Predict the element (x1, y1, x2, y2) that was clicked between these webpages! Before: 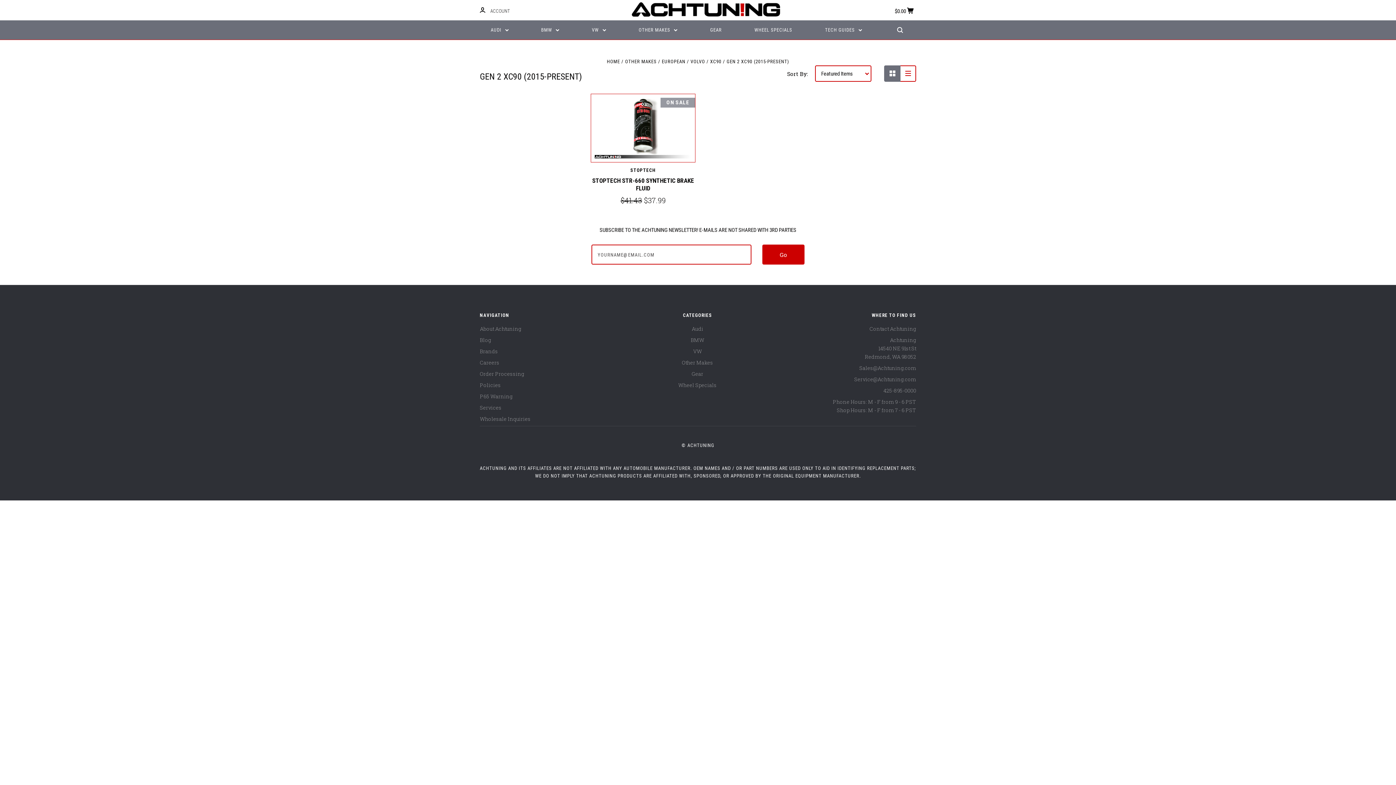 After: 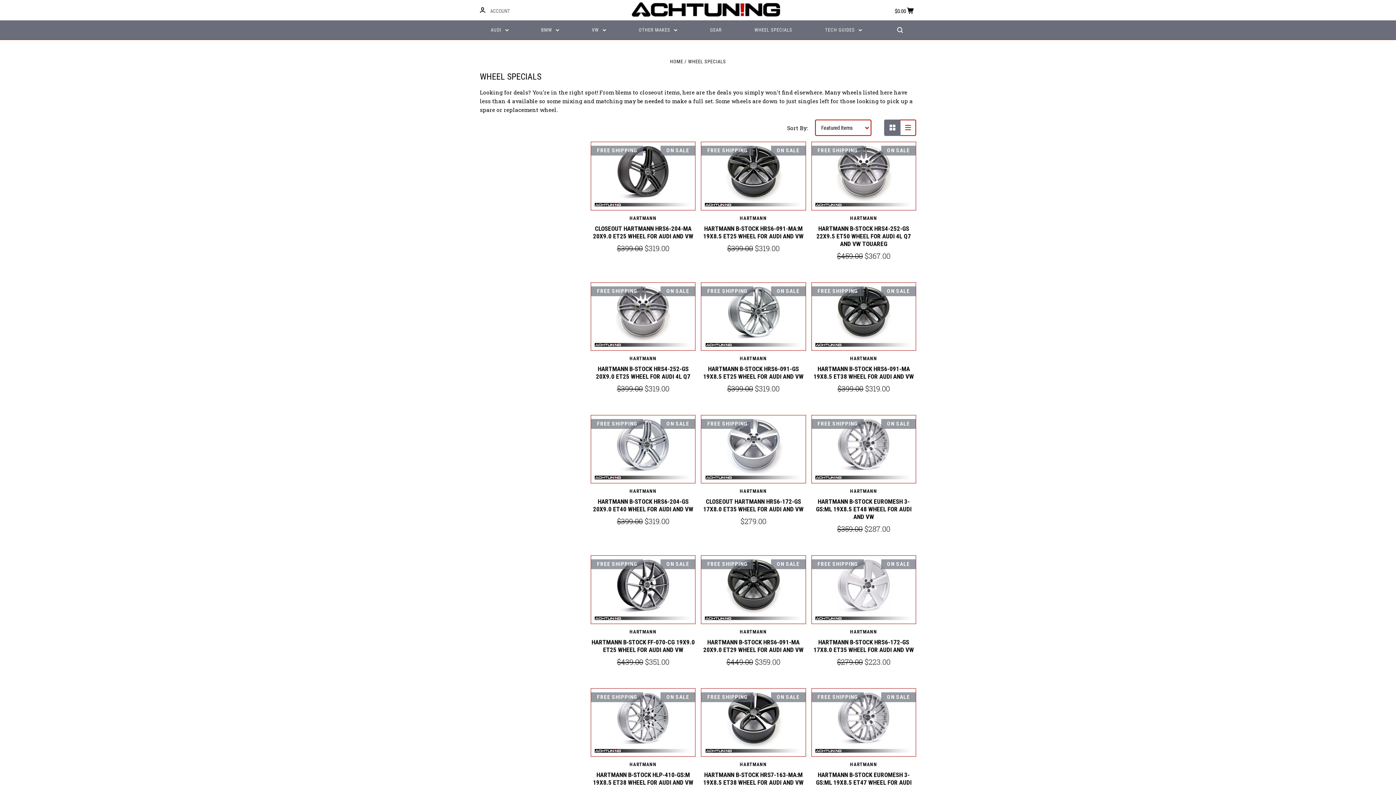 Action: bbox: (754, 20, 792, 39) label: WHEEL SPECIALS